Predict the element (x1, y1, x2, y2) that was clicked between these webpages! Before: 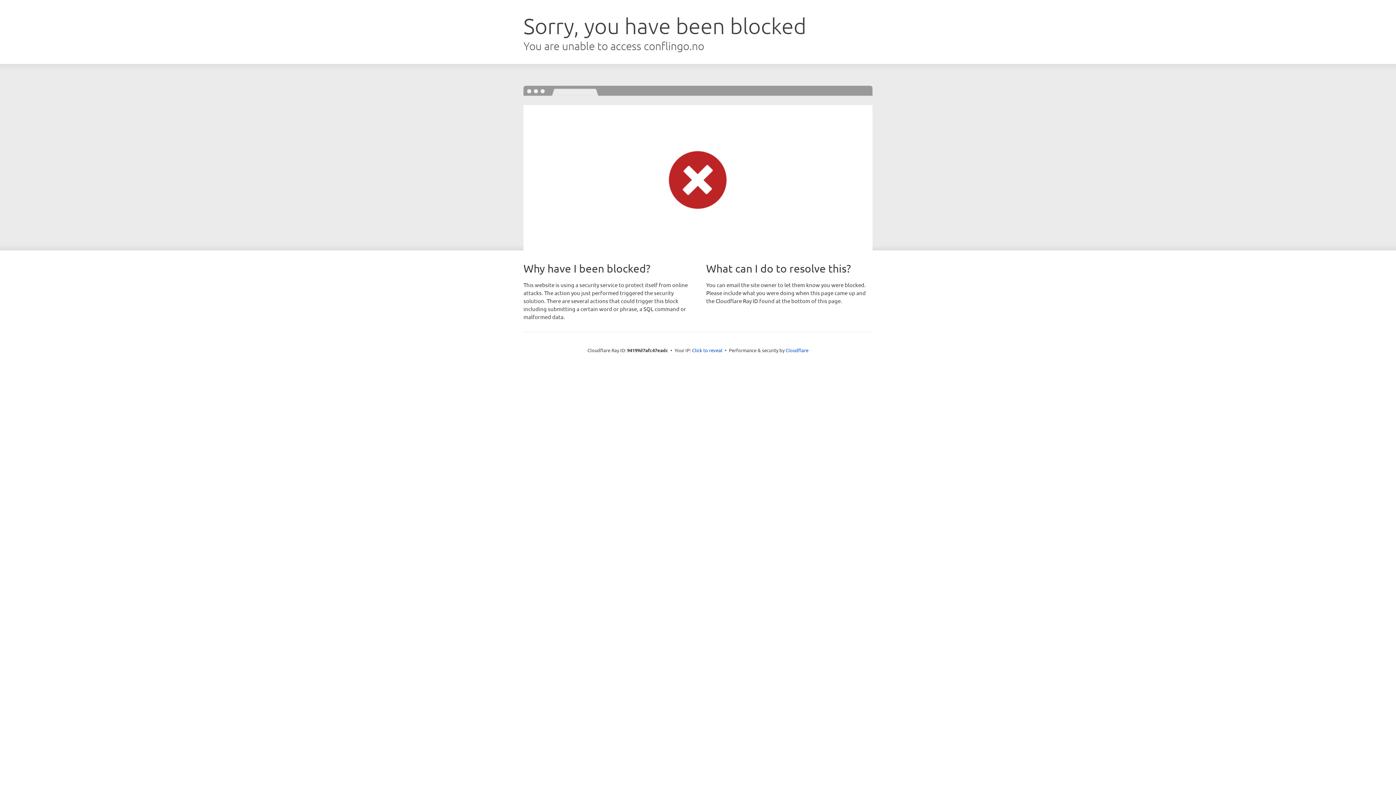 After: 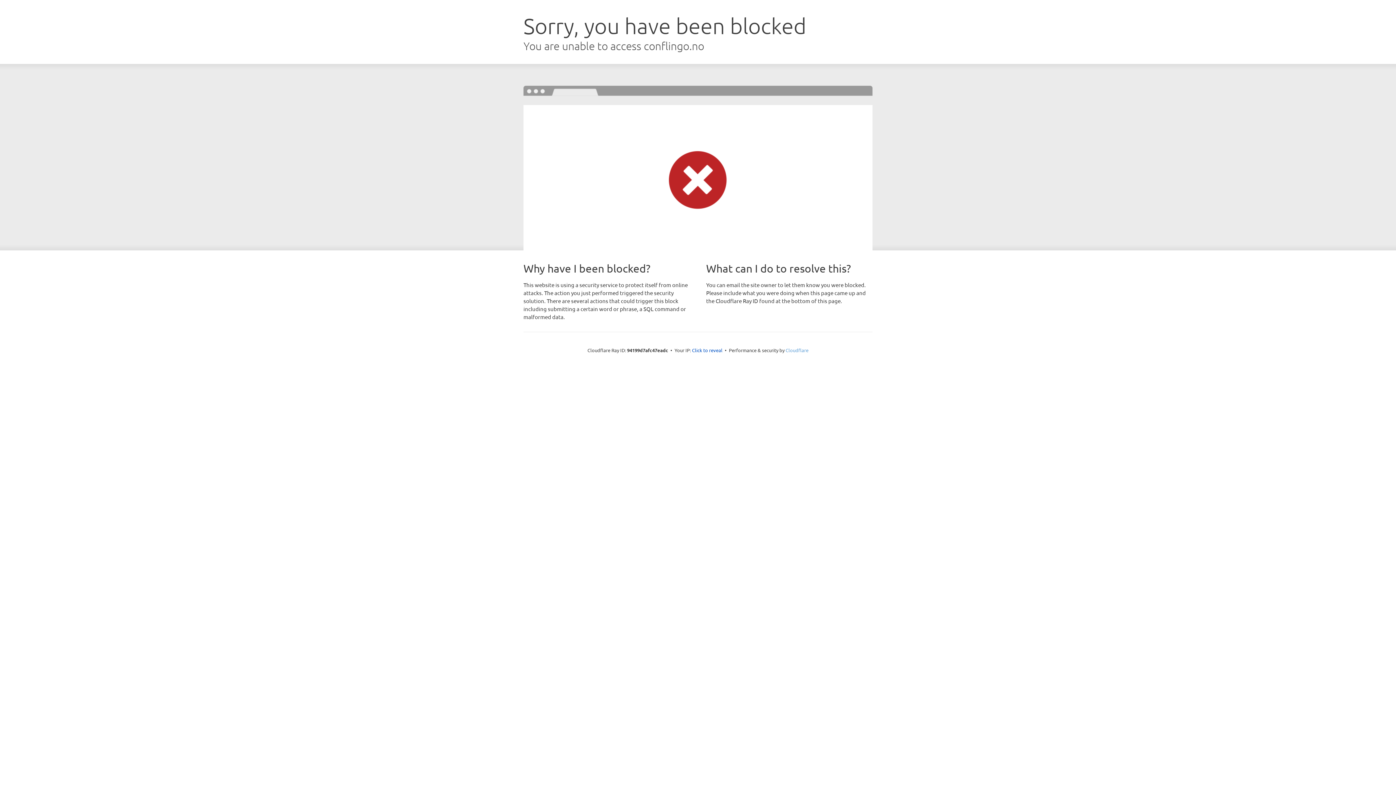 Action: bbox: (785, 347, 808, 353) label: Cloudflare